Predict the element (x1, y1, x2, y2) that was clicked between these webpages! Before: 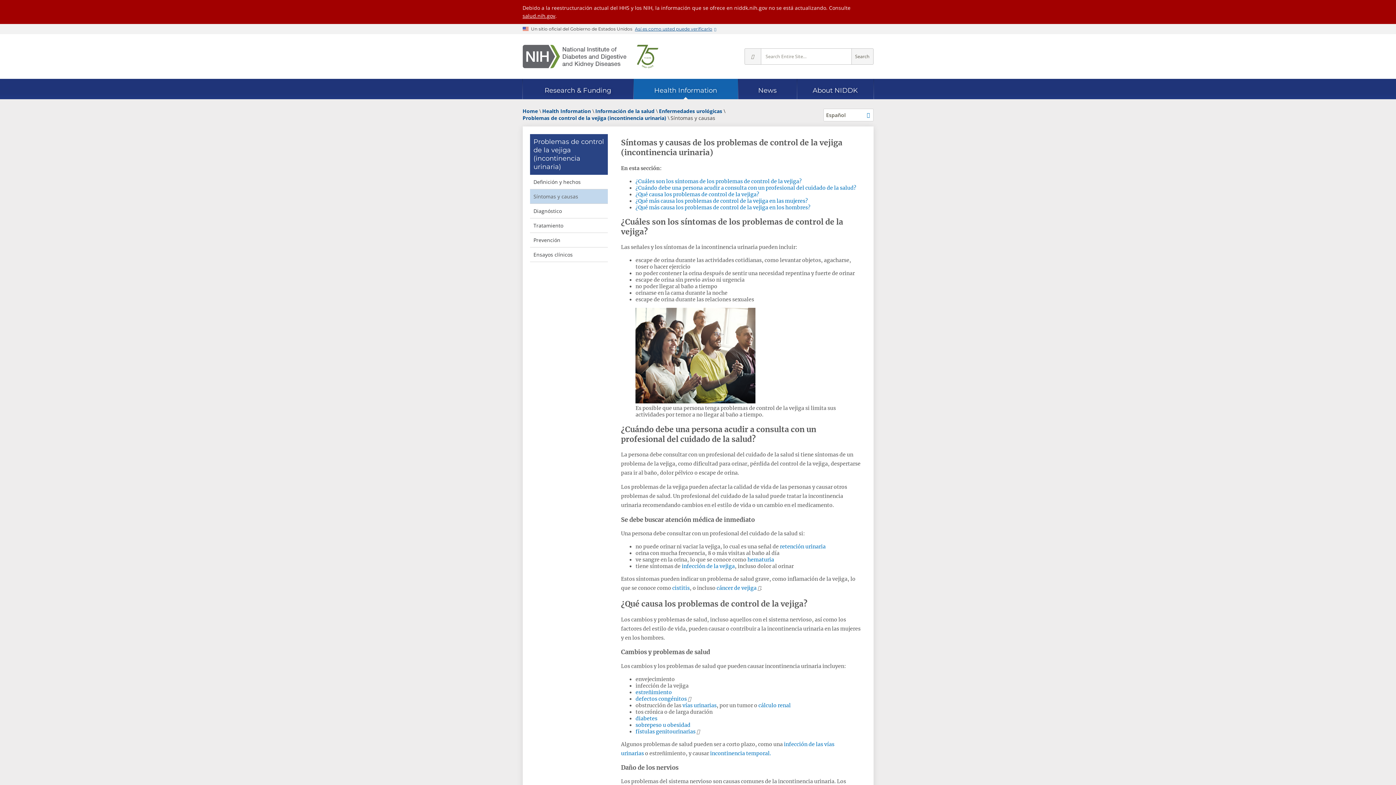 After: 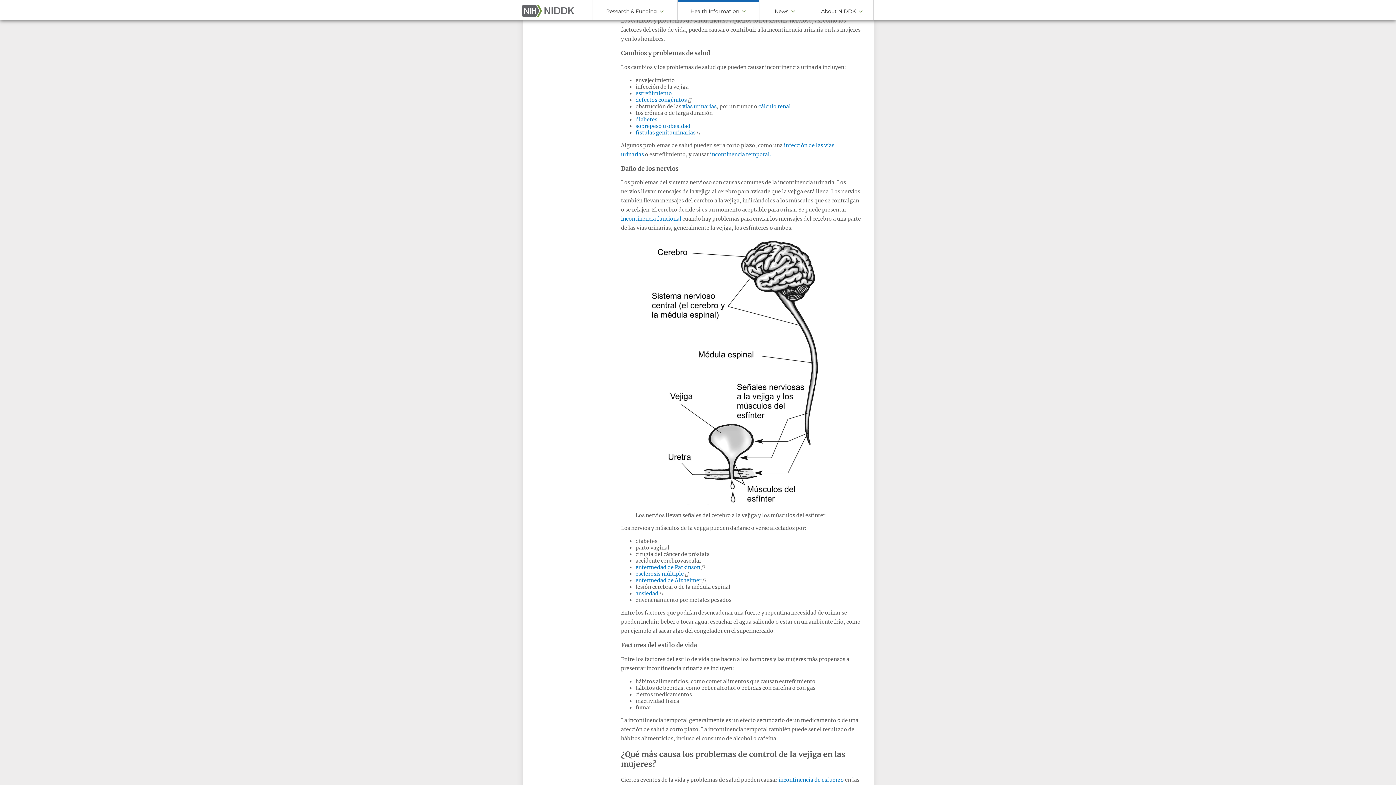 Action: label: ¿Qué causa los problemas de control de la vejiga? bbox: (635, 191, 759, 197)